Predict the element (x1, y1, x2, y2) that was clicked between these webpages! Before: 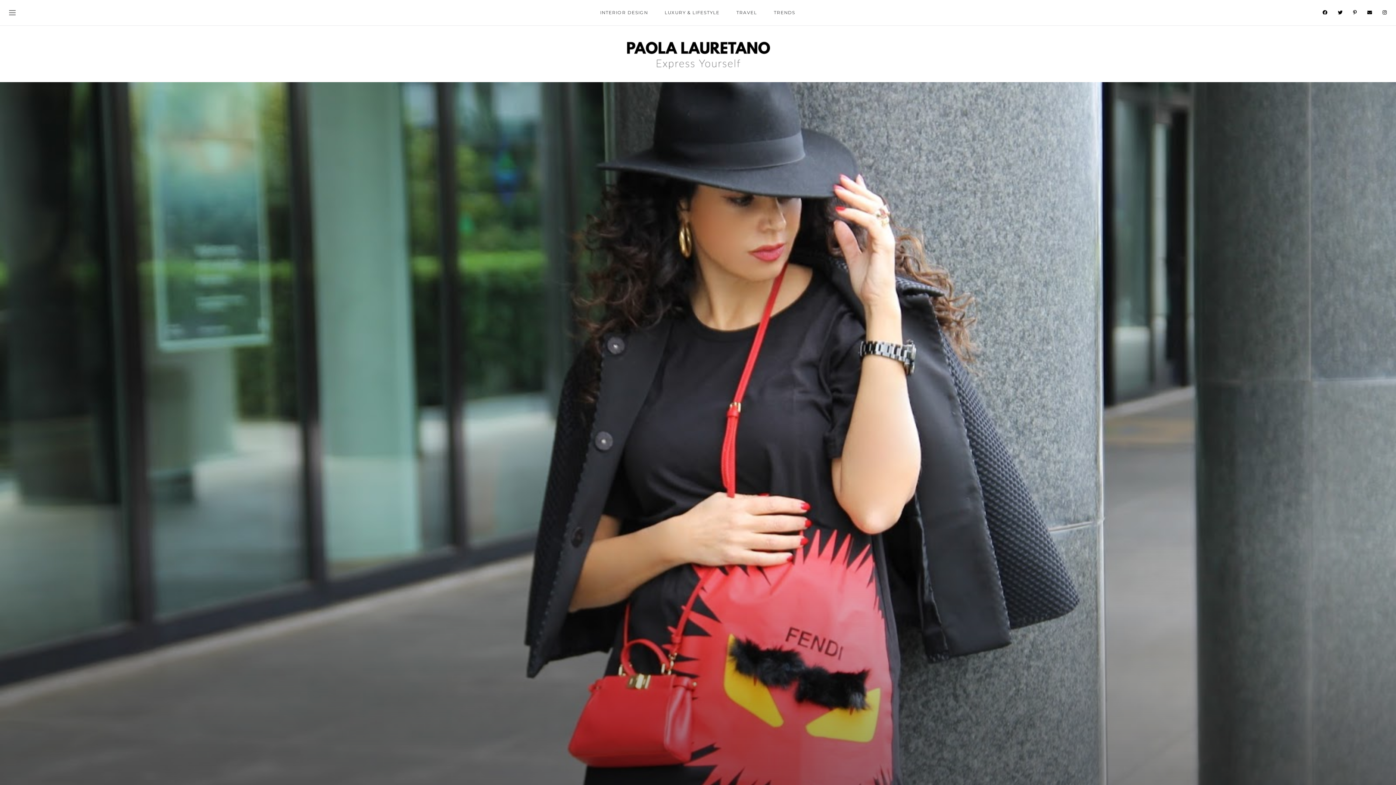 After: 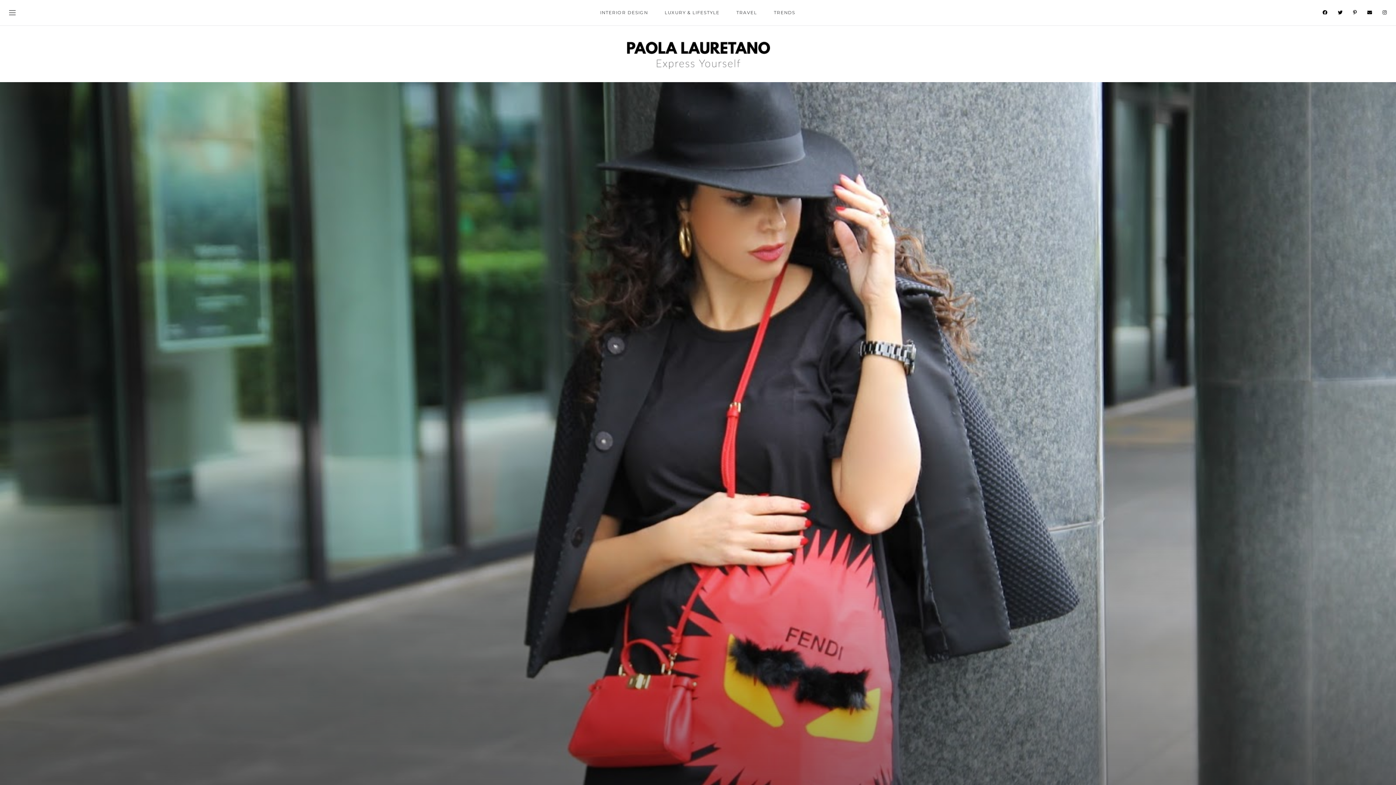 Action: bbox: (1382, 9, 1387, 15)